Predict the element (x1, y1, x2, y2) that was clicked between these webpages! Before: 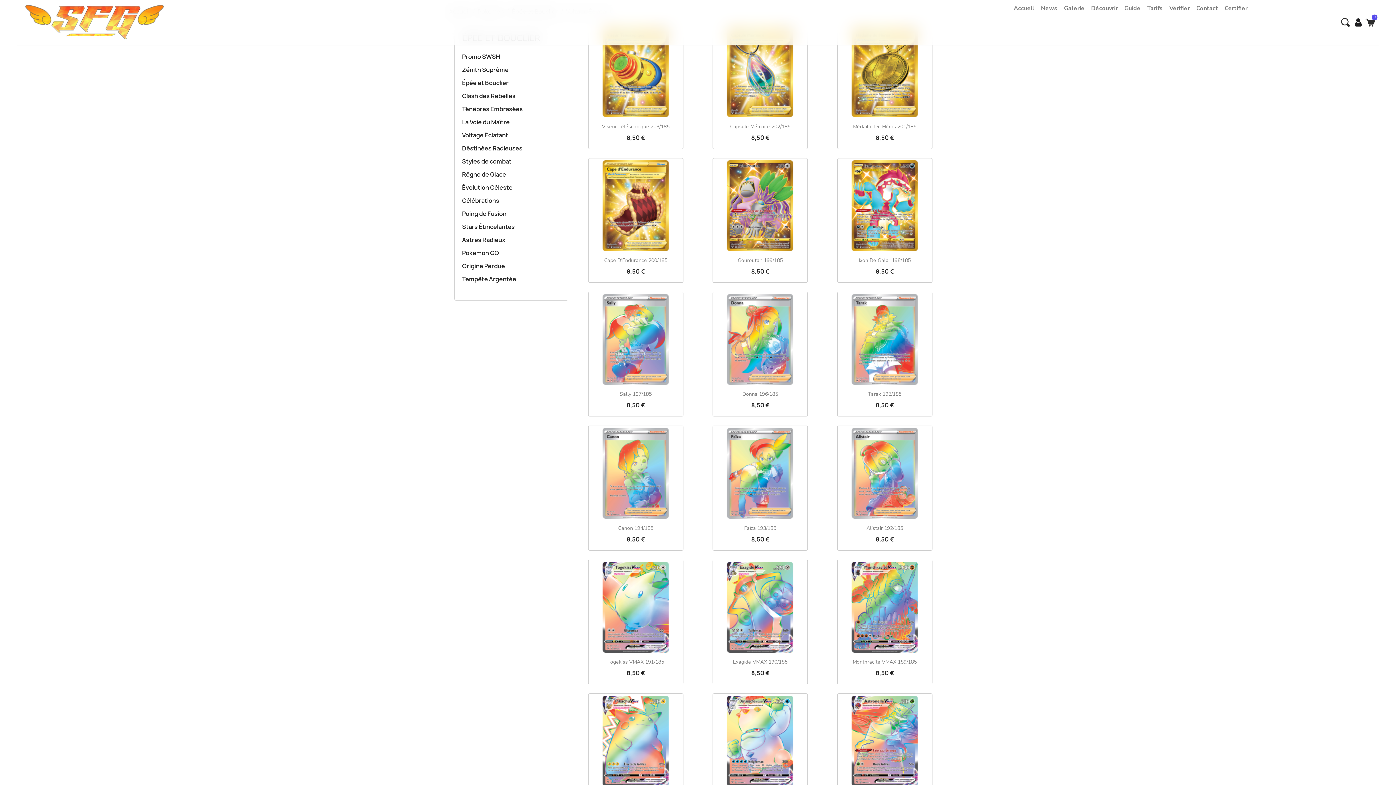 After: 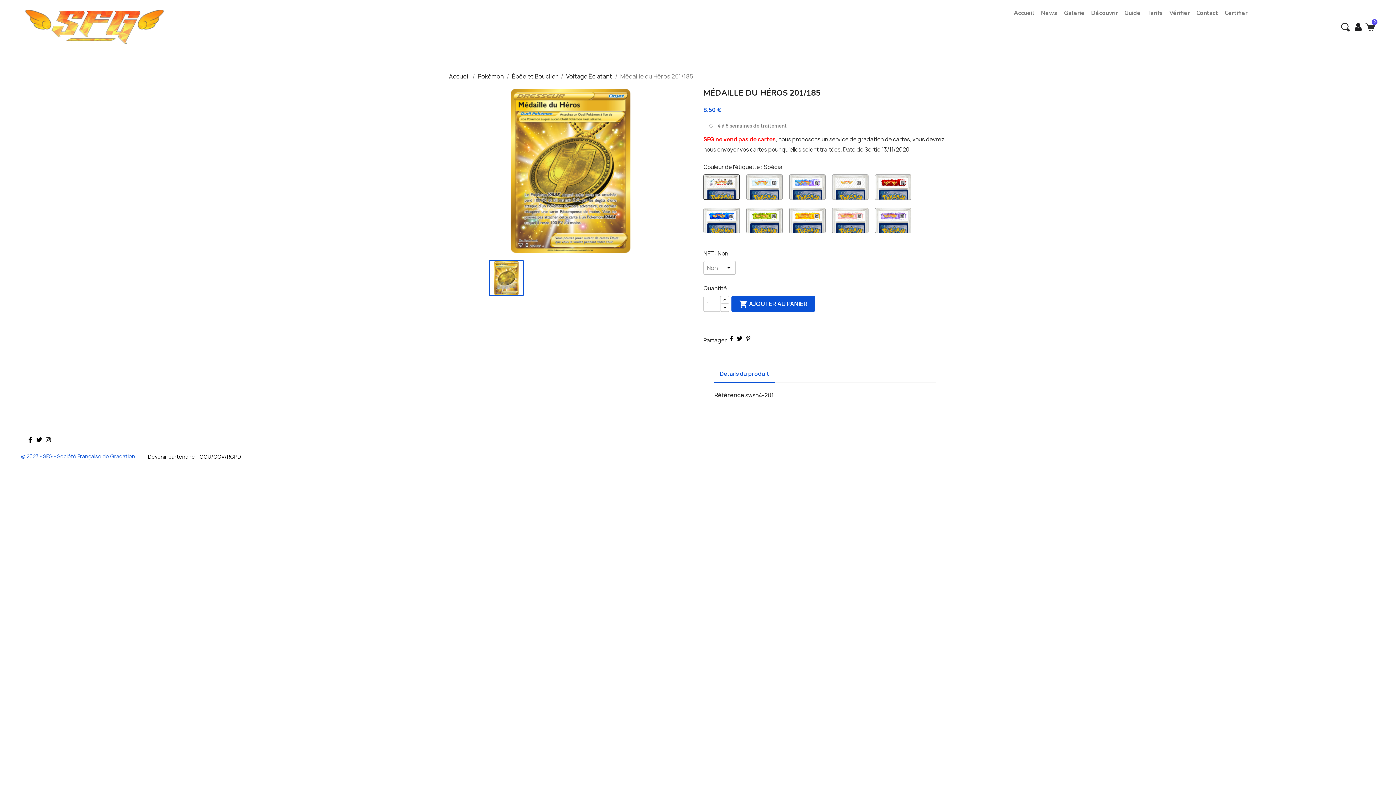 Action: bbox: (839, 26, 930, 117)